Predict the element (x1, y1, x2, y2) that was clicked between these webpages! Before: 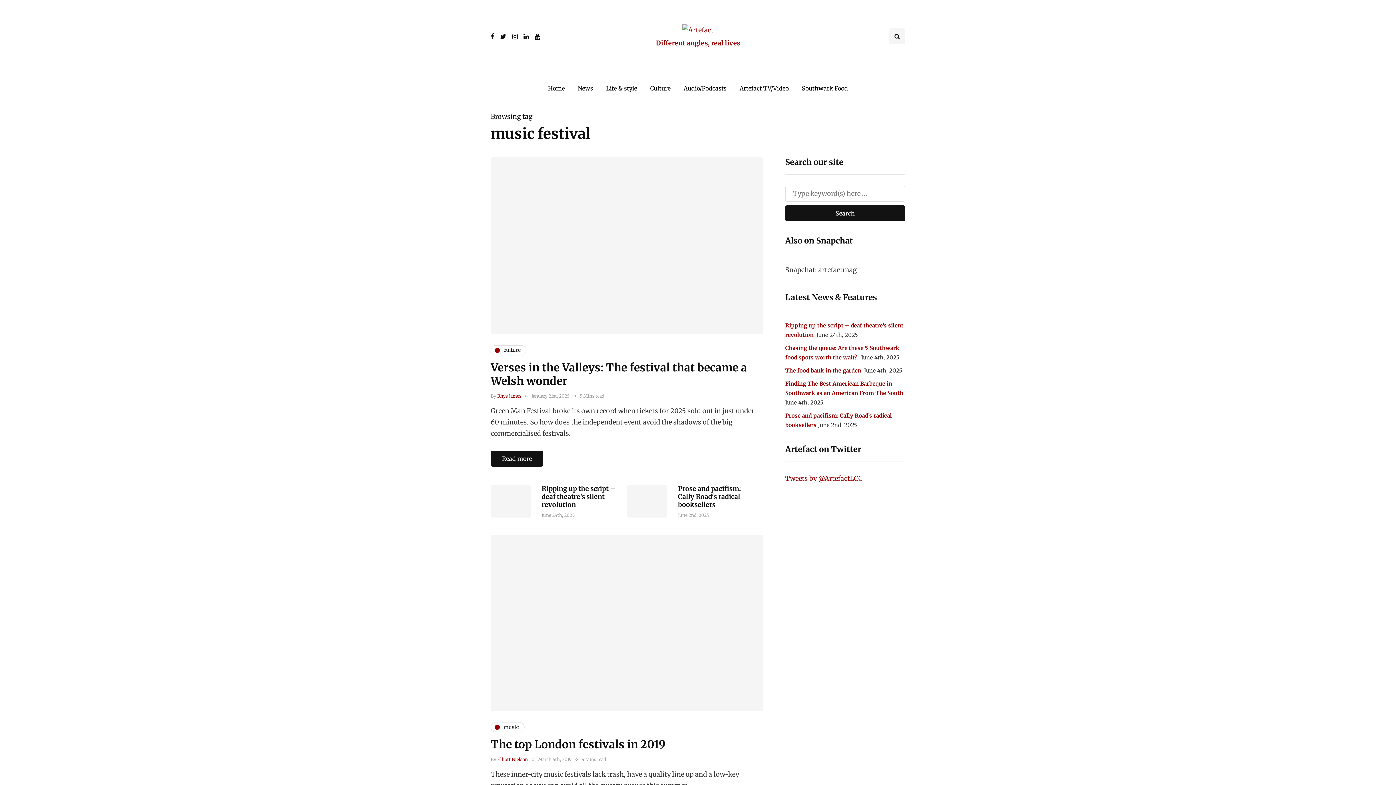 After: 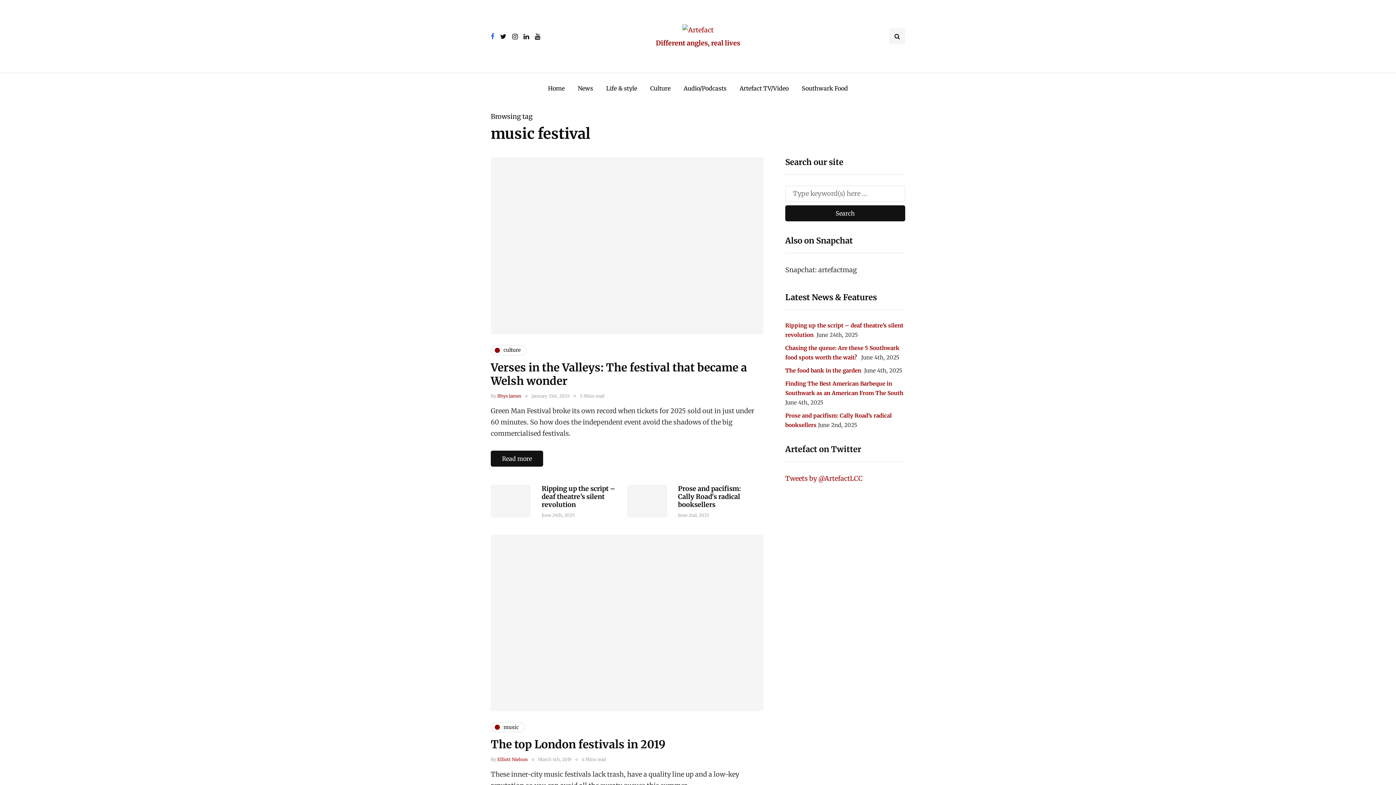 Action: bbox: (490, 30, 494, 42)